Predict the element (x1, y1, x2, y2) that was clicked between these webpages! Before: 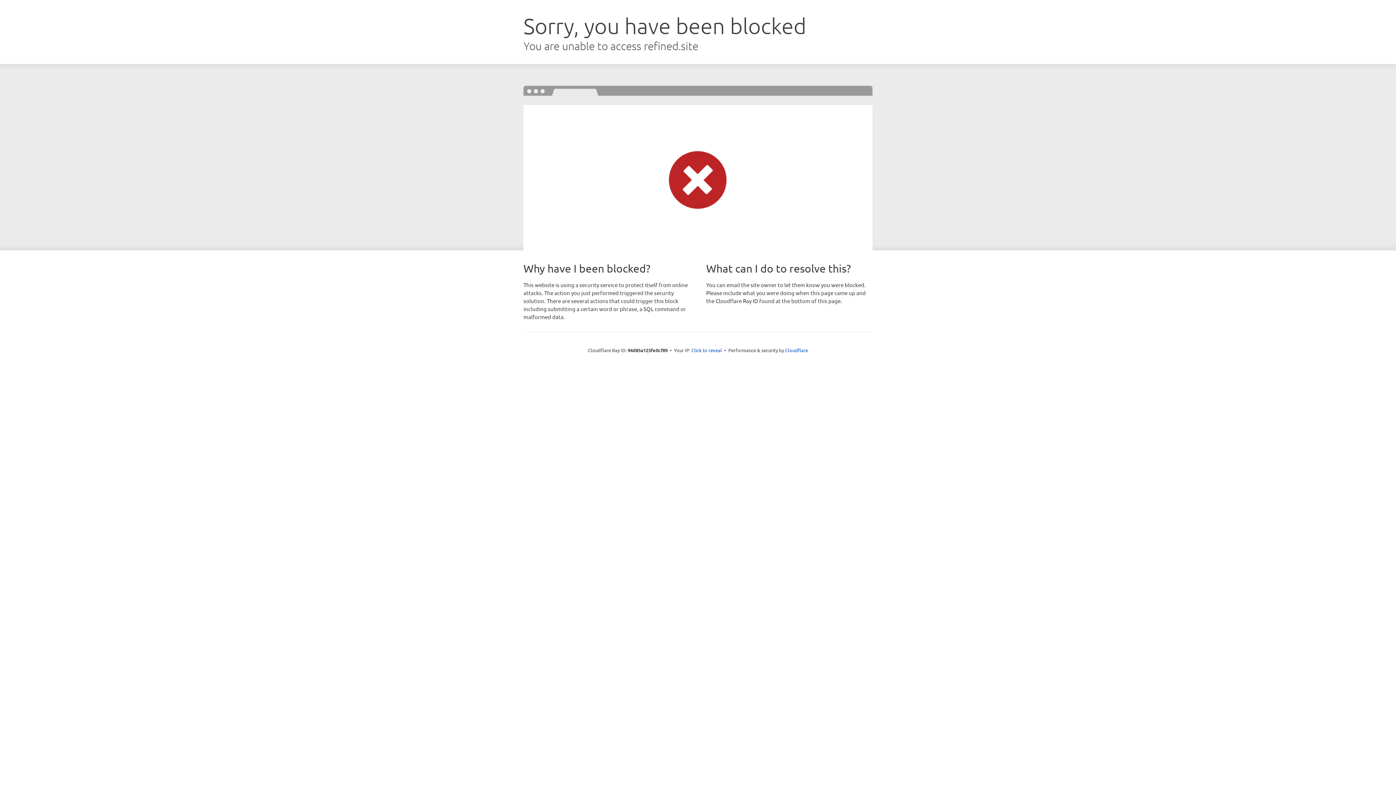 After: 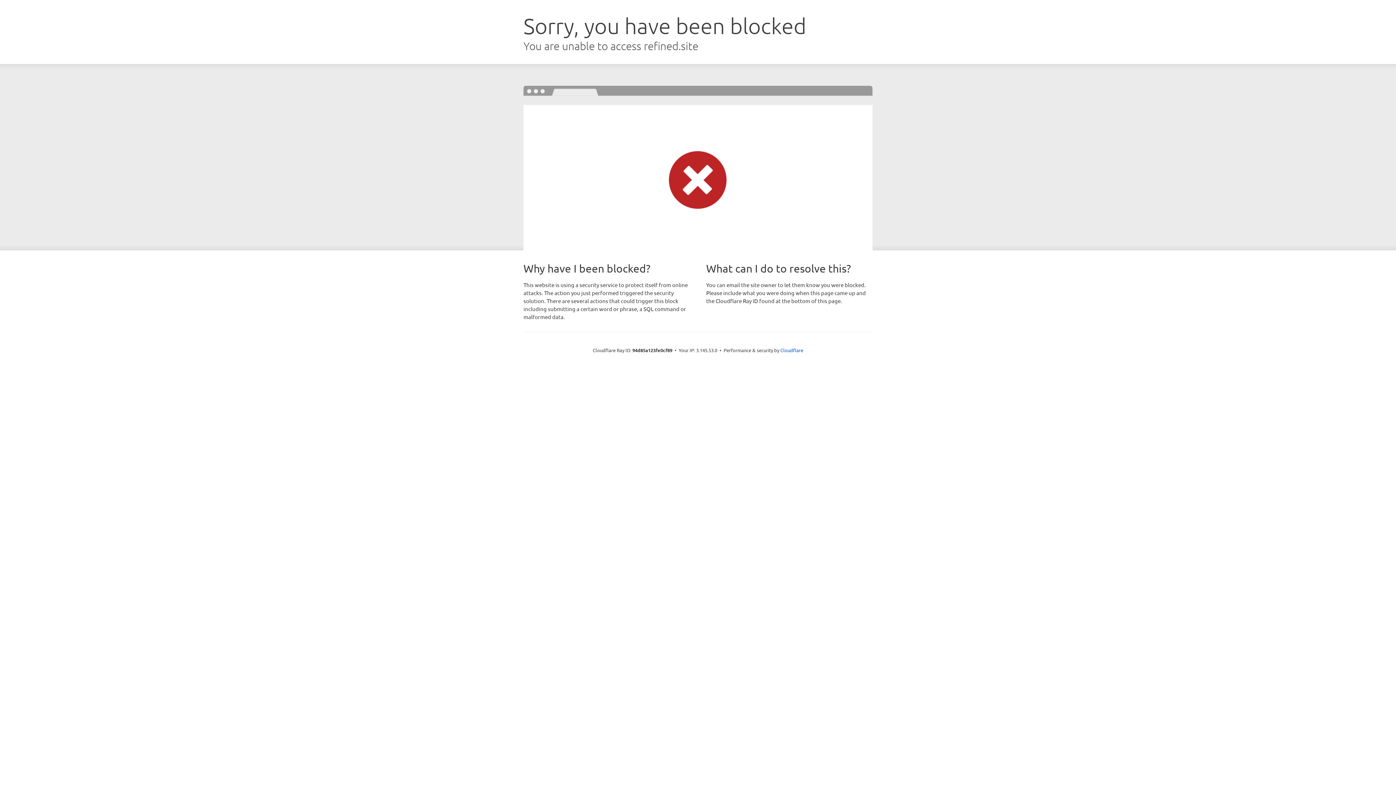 Action: bbox: (691, 346, 722, 353) label: Click to reveal